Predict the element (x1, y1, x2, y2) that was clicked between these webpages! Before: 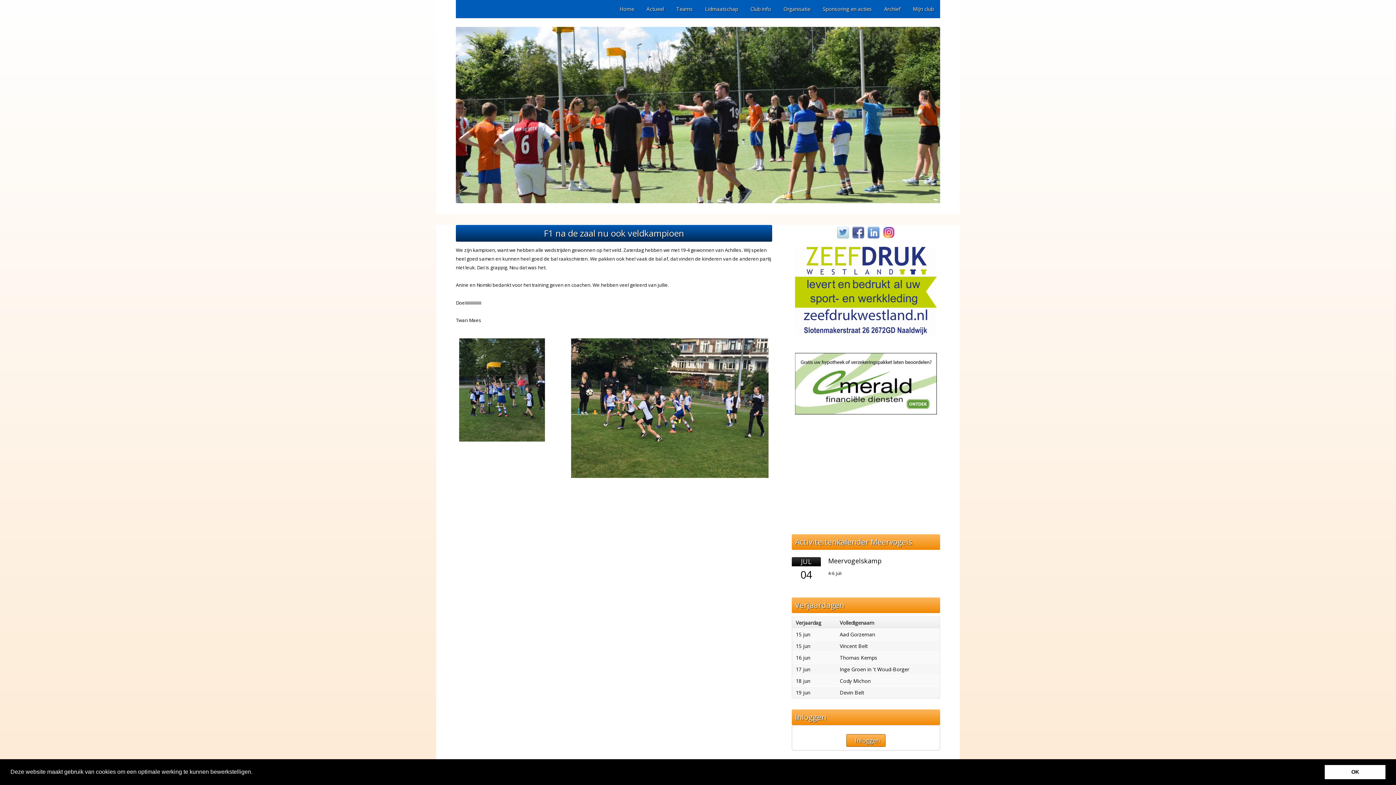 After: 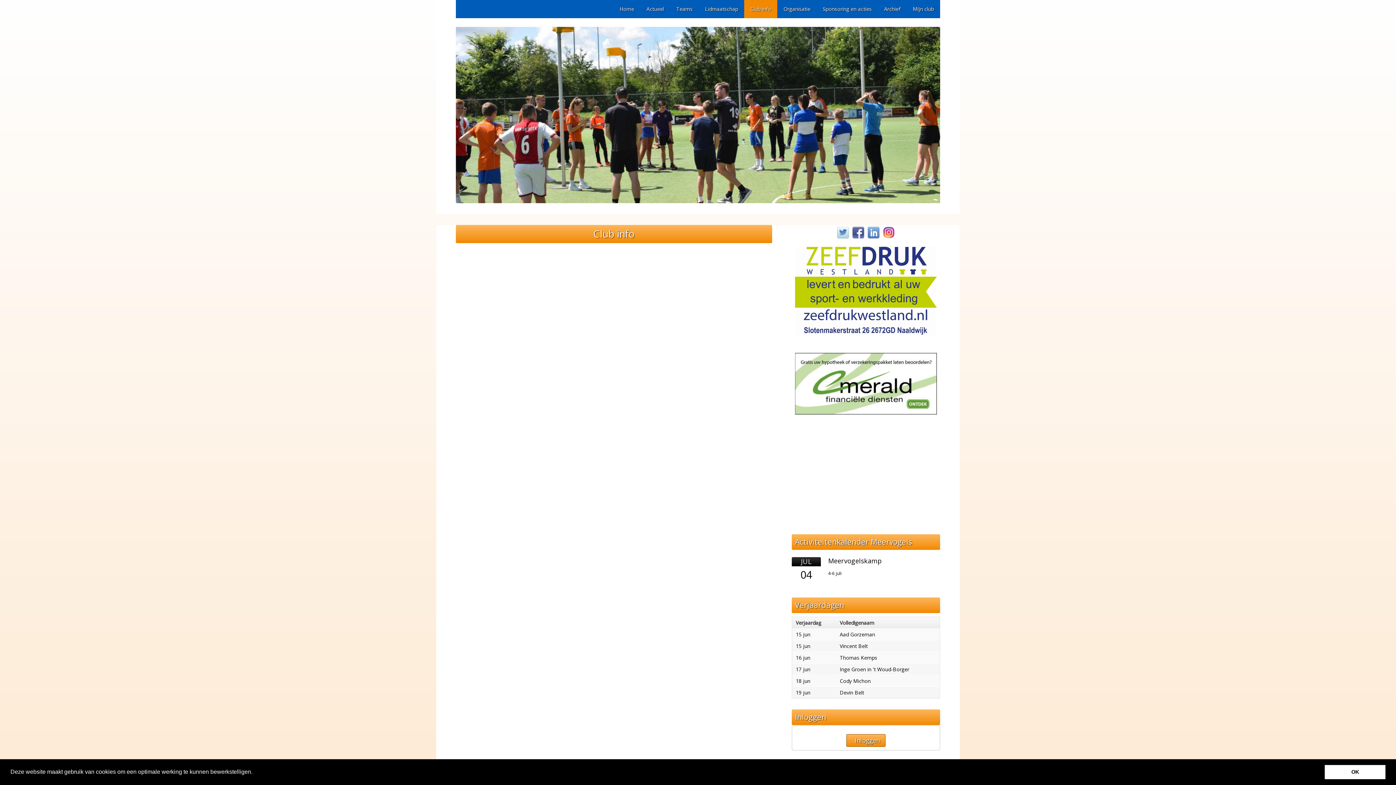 Action: label: Club info bbox: (744, 0, 777, 18)